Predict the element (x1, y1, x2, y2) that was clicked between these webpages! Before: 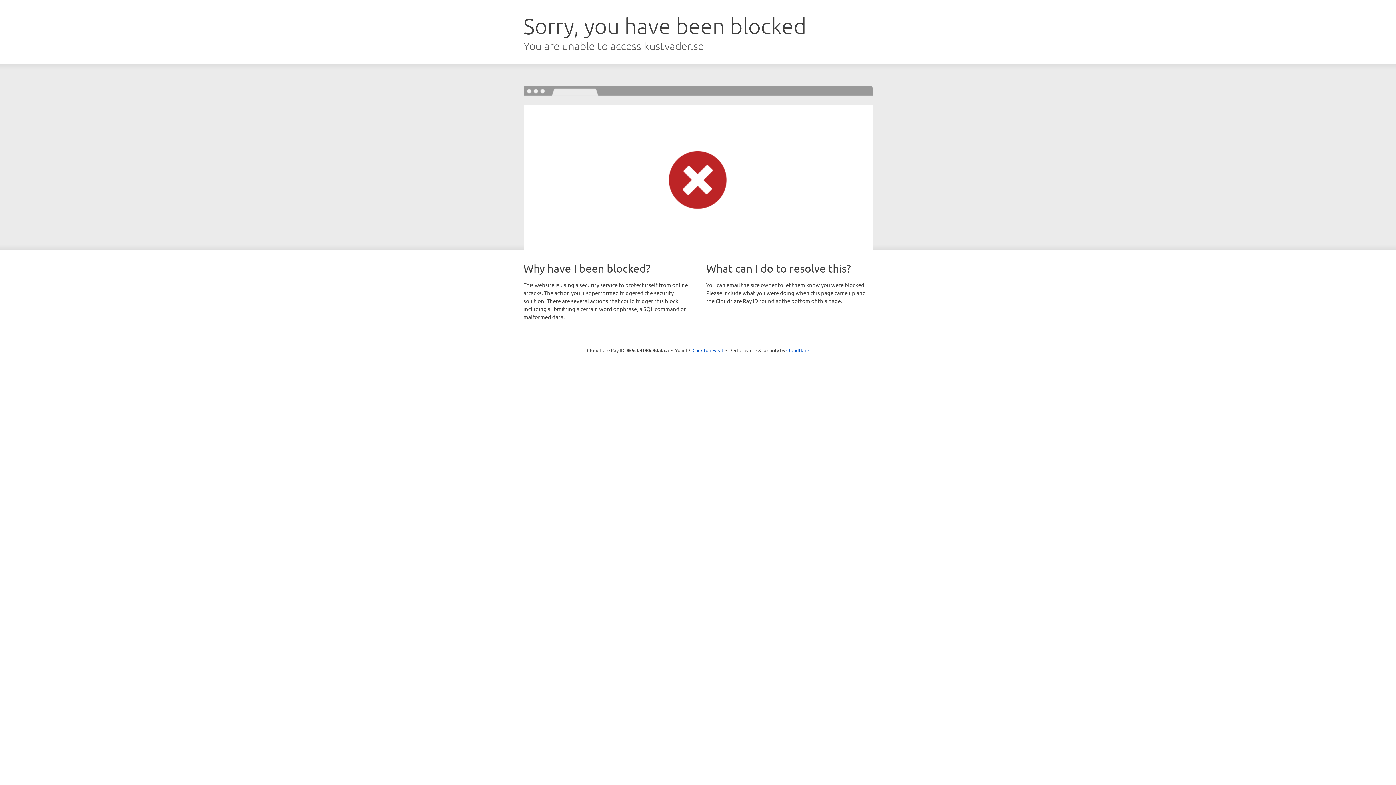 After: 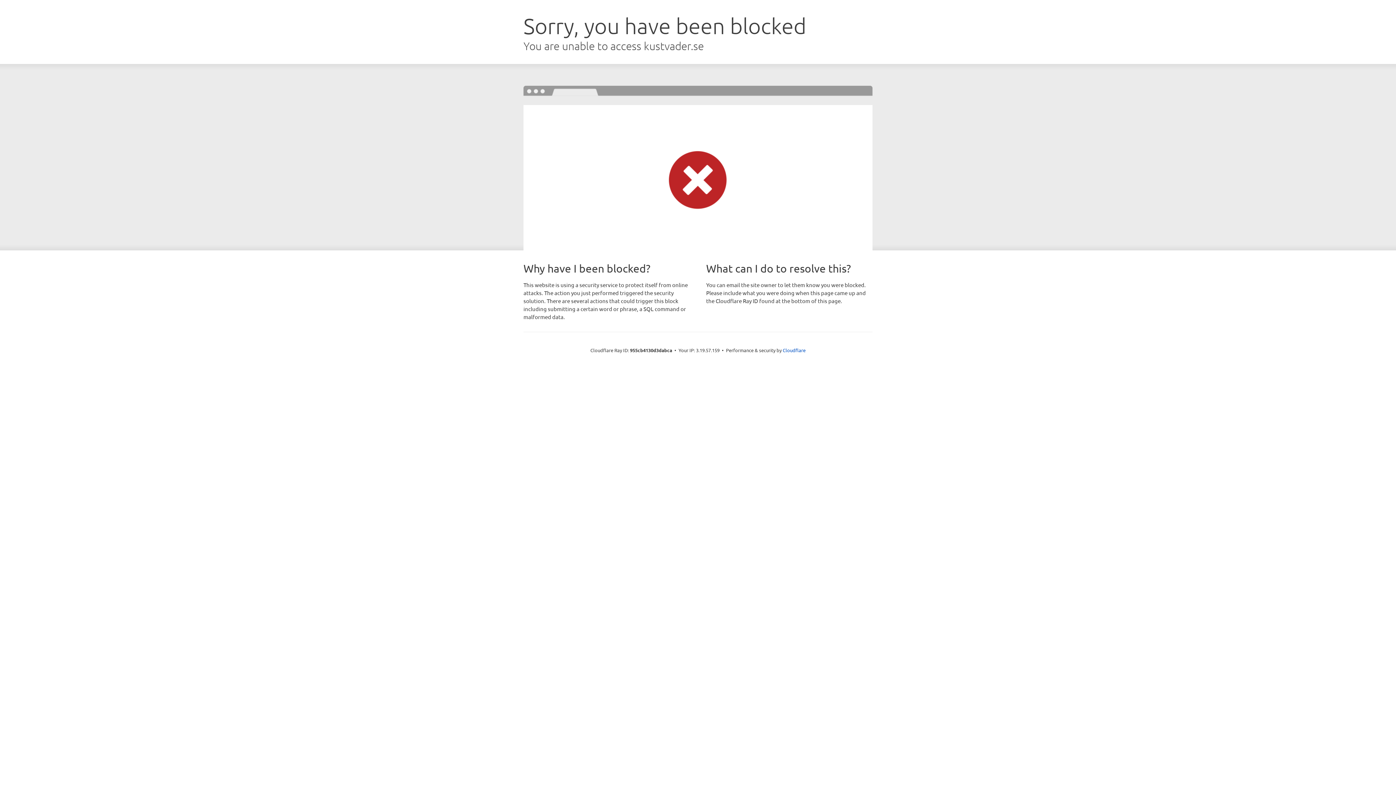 Action: bbox: (692, 346, 723, 353) label: Click to reveal